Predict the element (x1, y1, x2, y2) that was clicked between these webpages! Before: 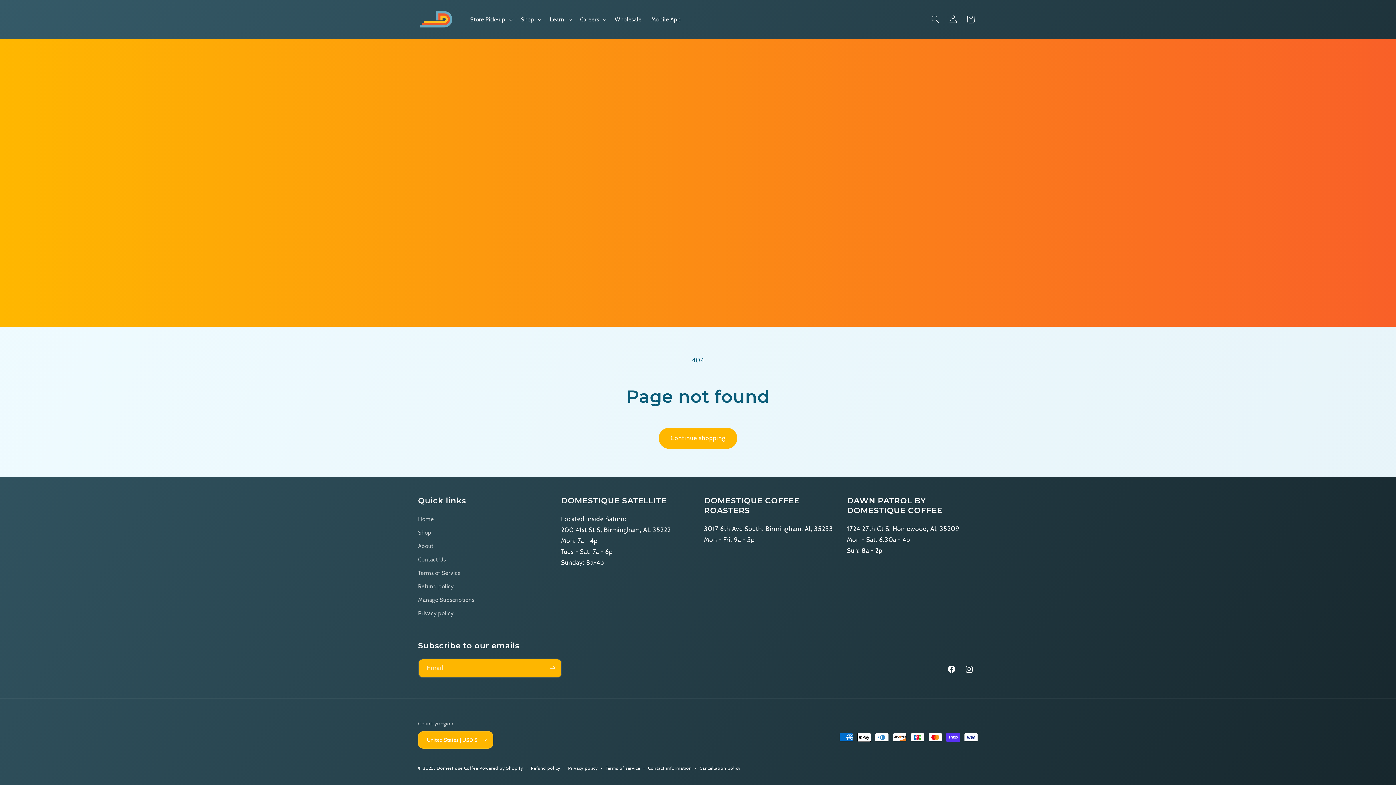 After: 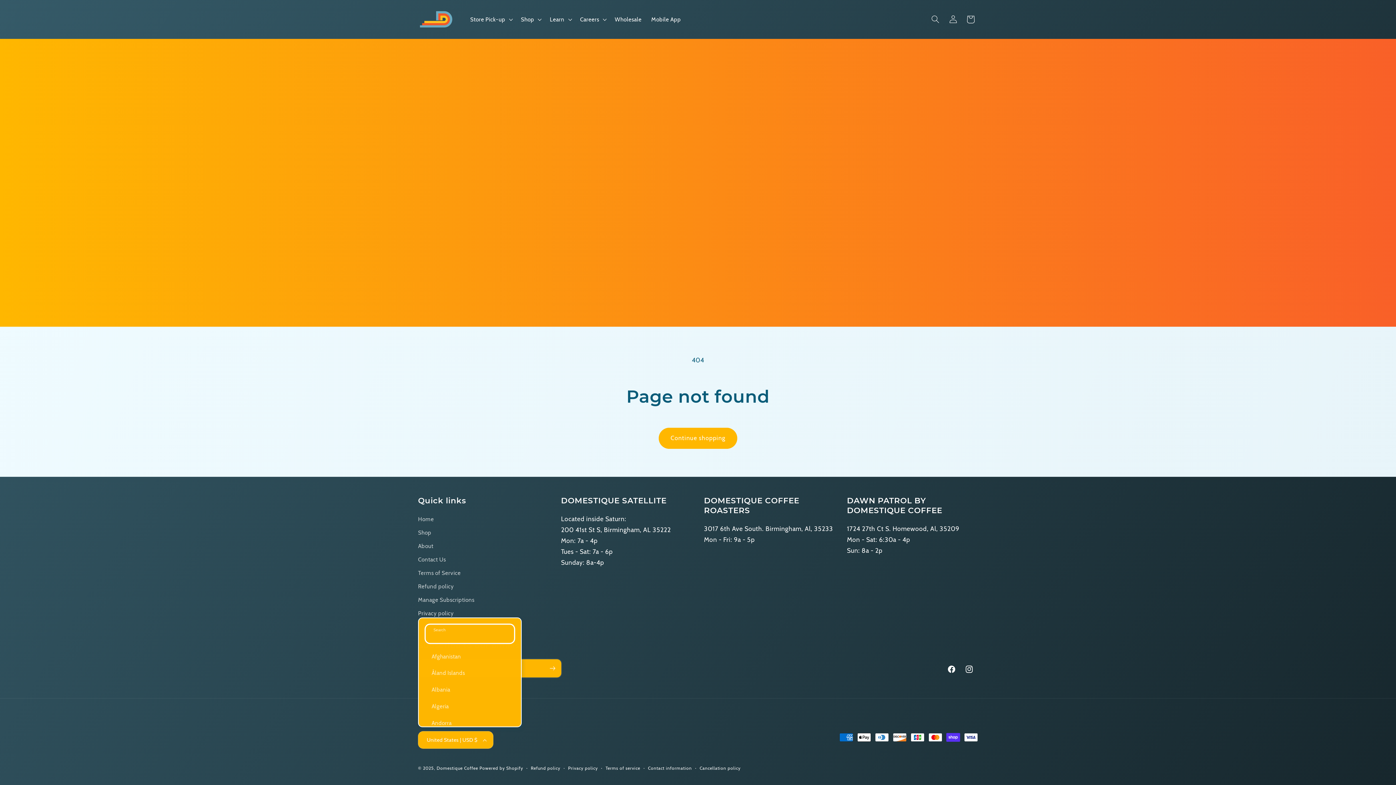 Action: label: United States | USD $ bbox: (418, 731, 493, 749)